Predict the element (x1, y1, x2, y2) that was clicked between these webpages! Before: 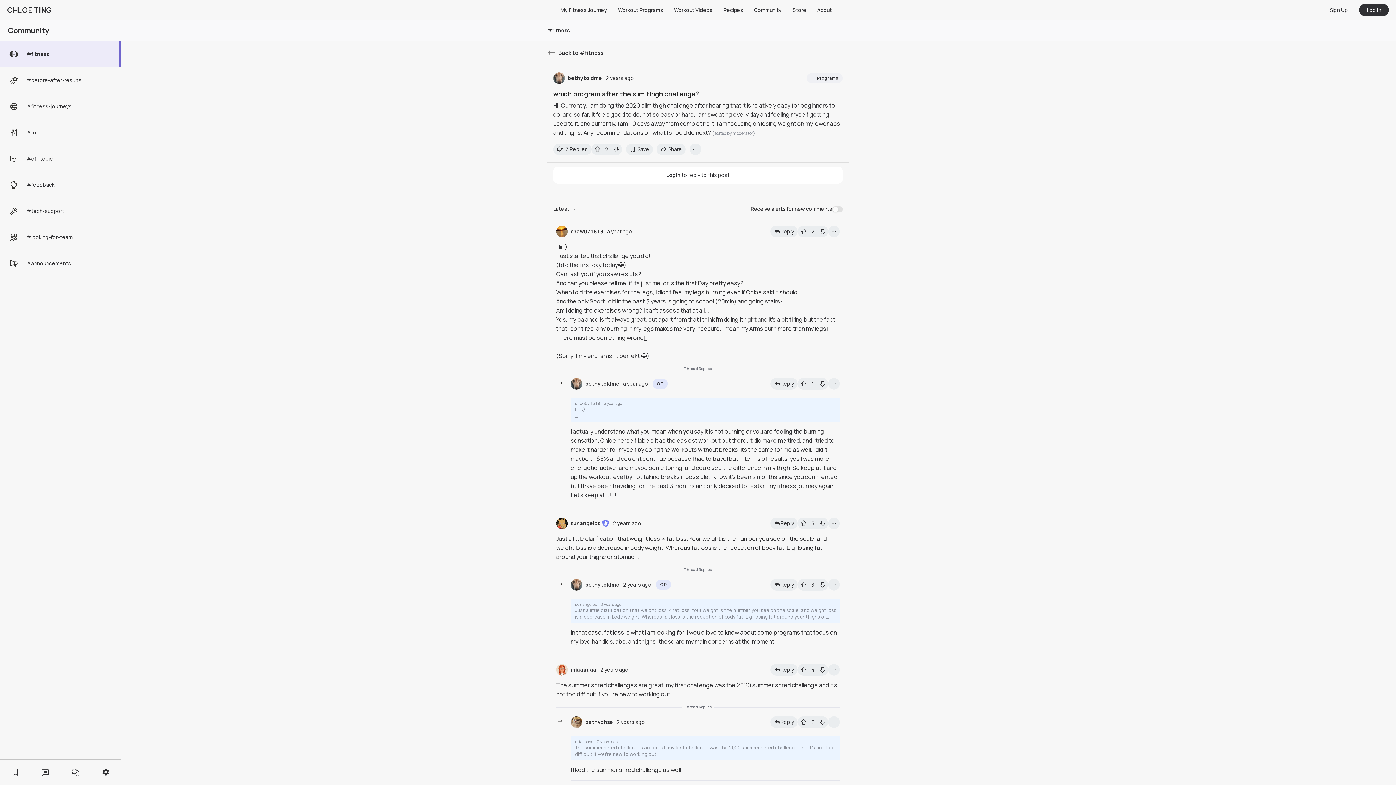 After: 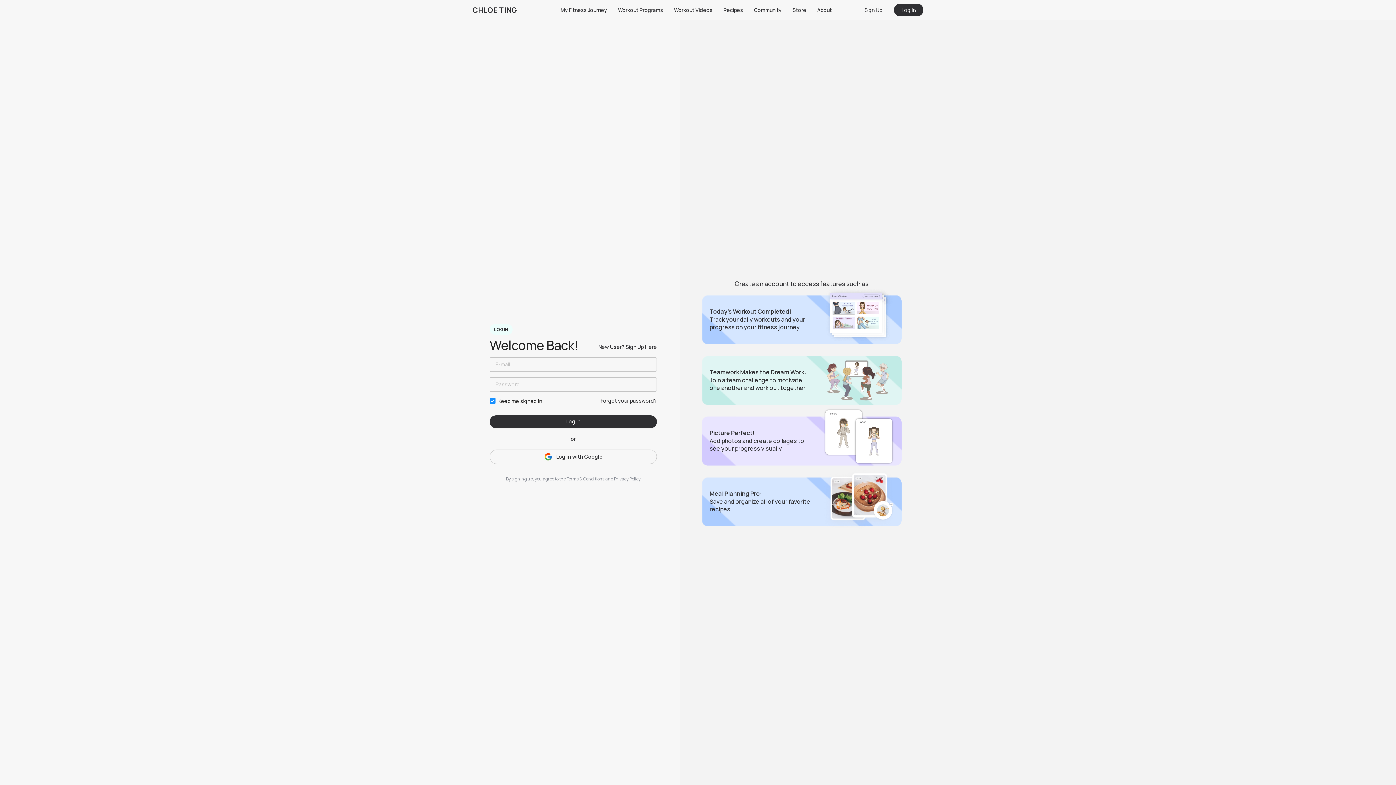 Action: bbox: (816, 517, 828, 529)